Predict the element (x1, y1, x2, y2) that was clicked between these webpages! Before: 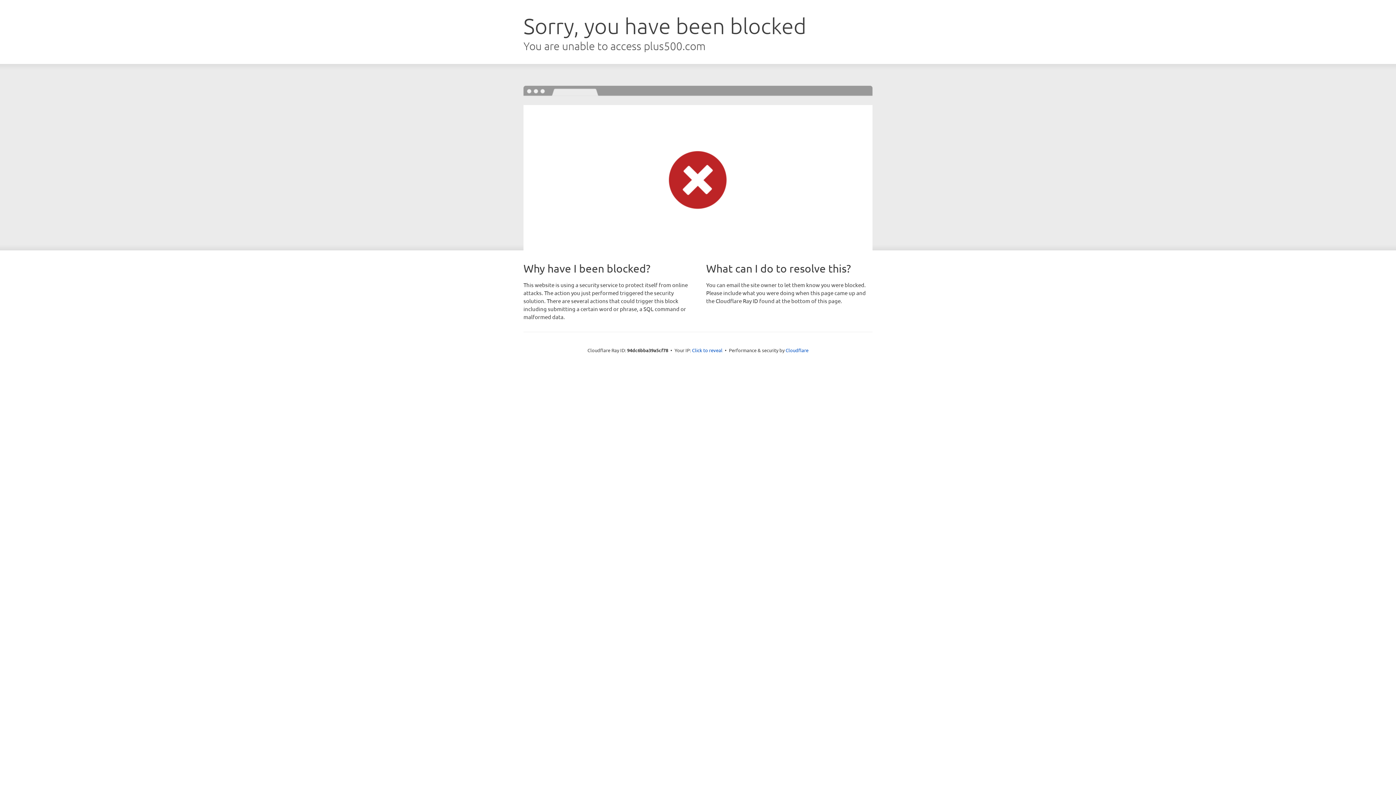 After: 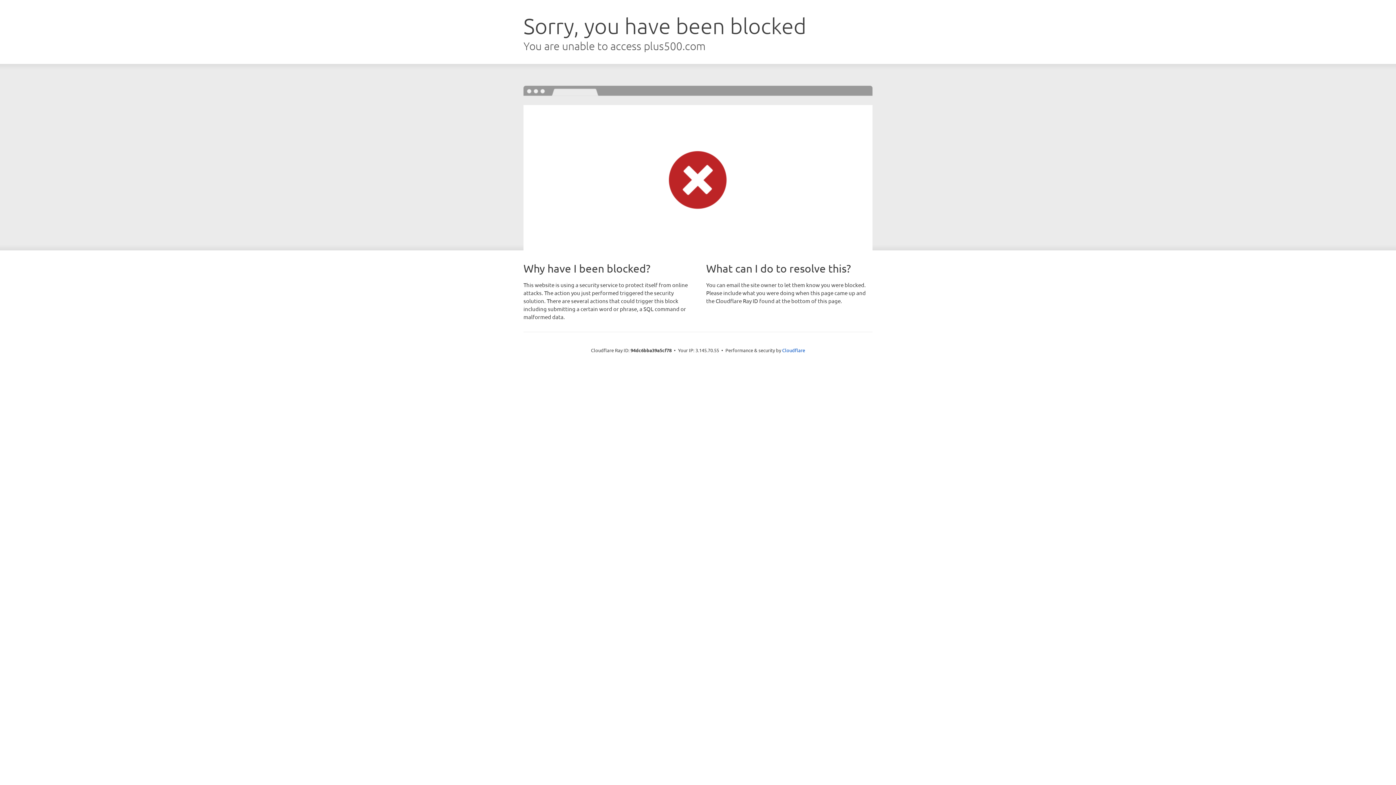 Action: label: Click to reveal bbox: (692, 346, 722, 353)